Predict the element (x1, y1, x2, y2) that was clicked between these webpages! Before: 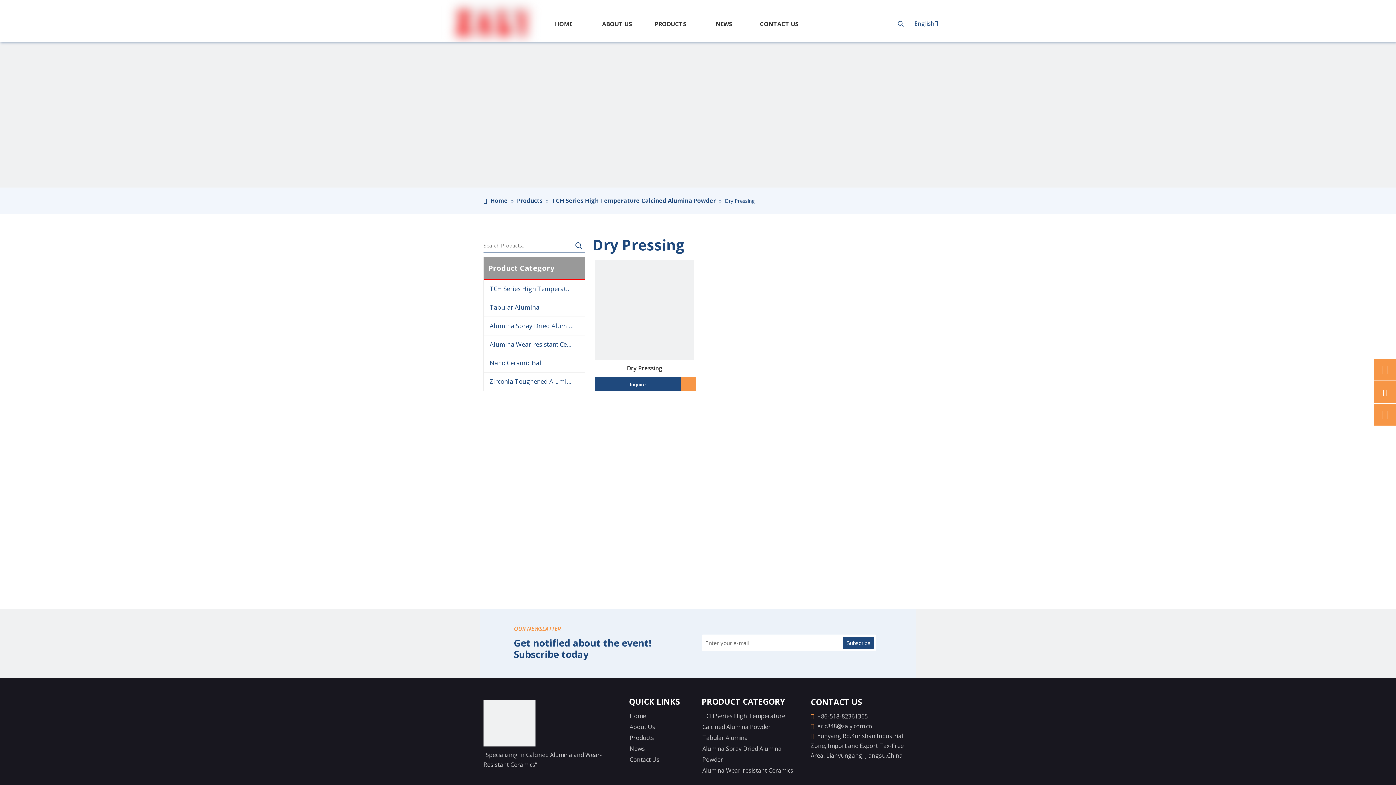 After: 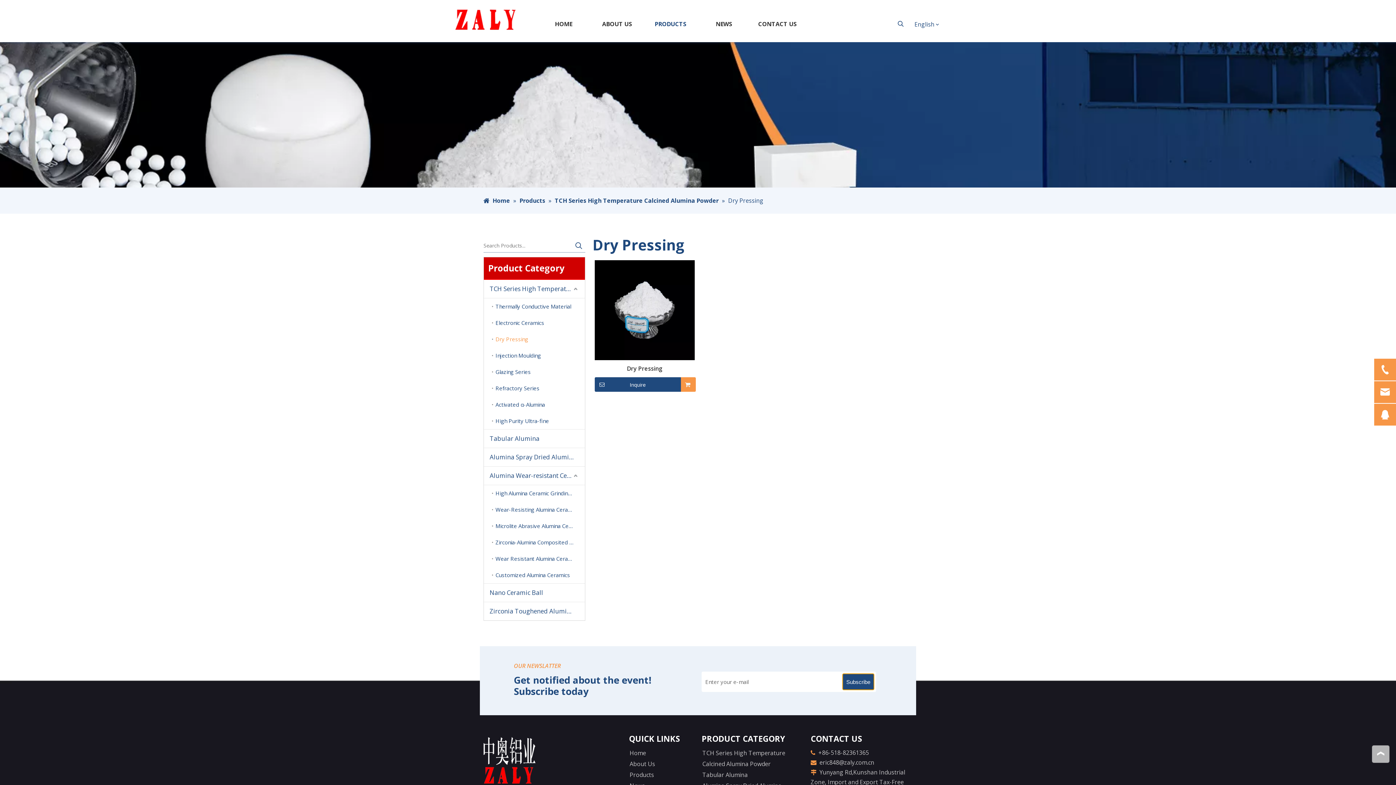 Action: label: Subscribe bbox: (842, 637, 874, 649)